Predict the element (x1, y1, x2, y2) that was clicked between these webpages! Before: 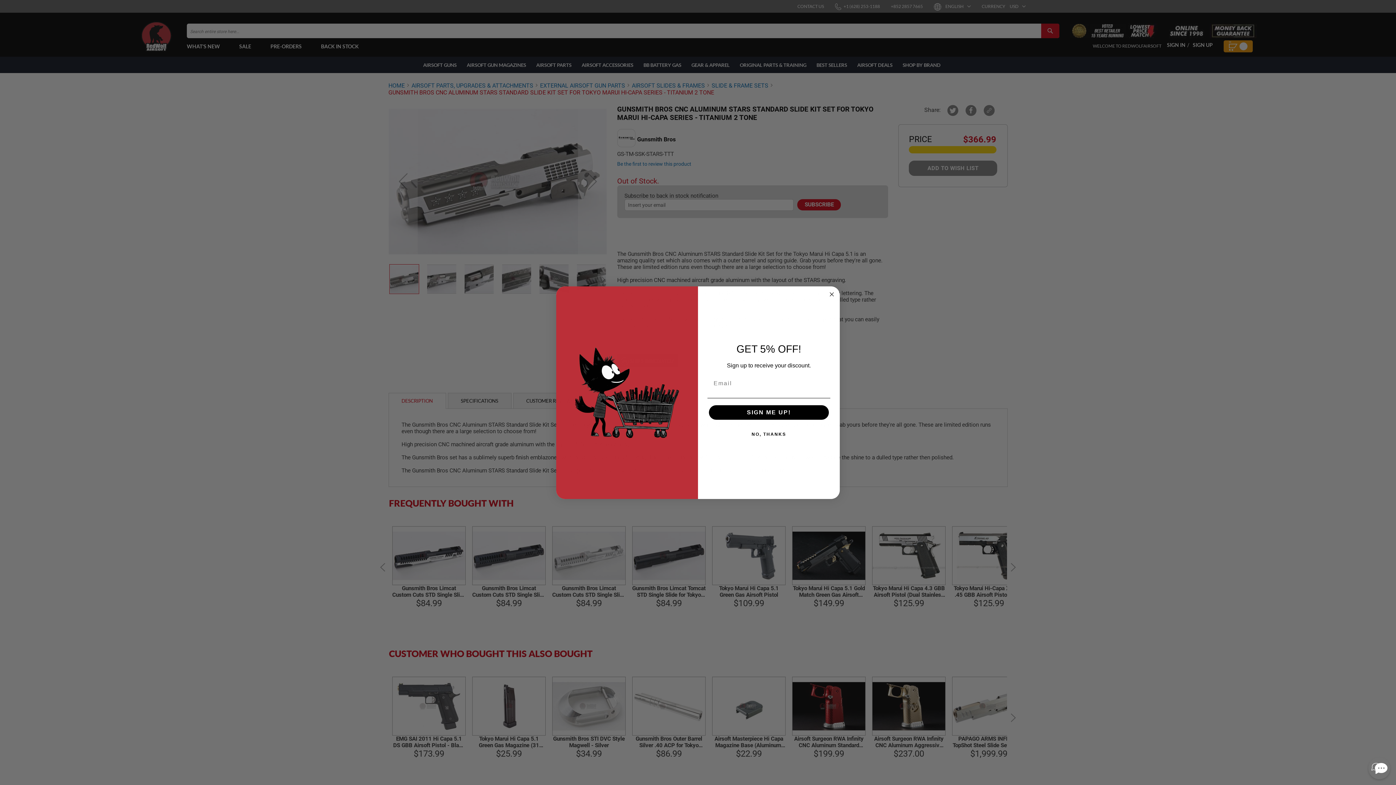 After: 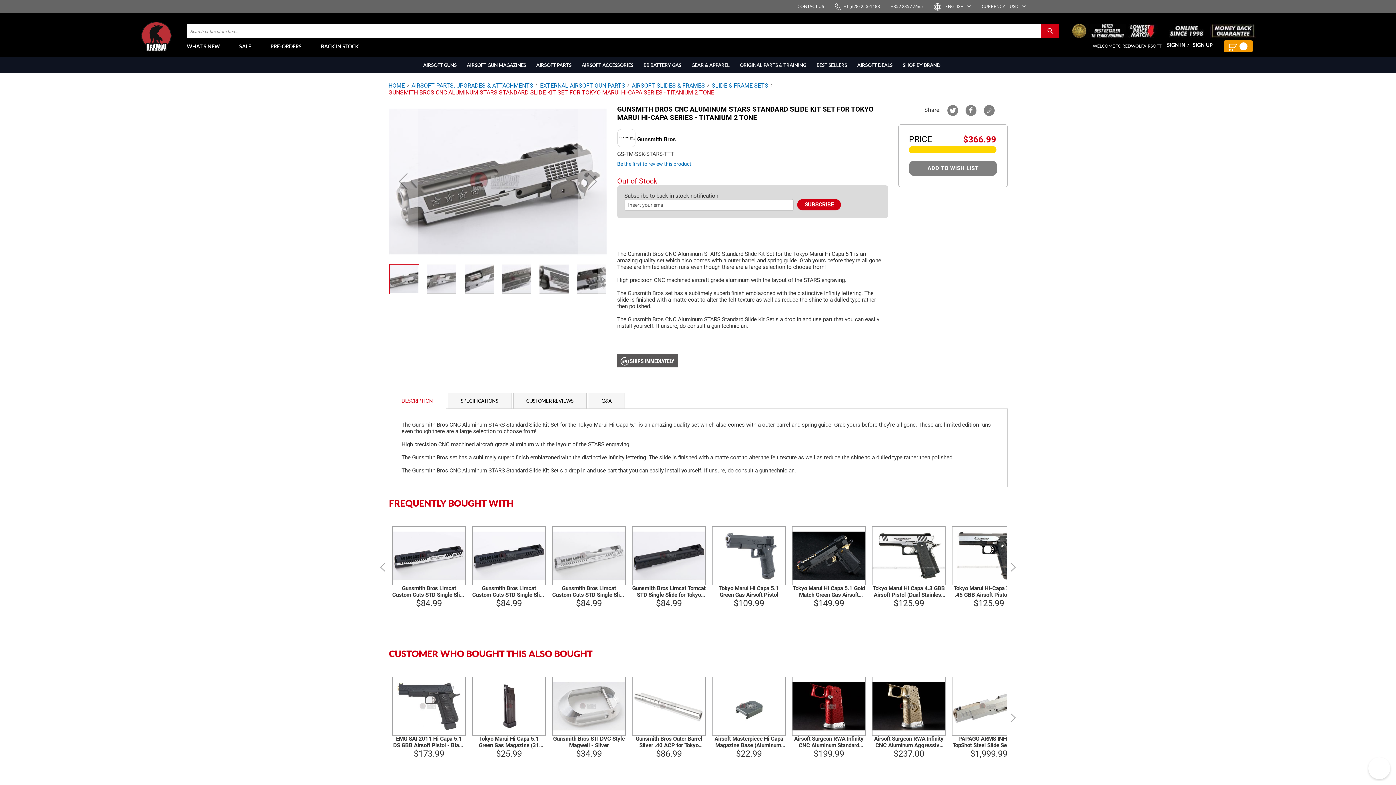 Action: bbox: (827, 290, 836, 298) label: Close dialog